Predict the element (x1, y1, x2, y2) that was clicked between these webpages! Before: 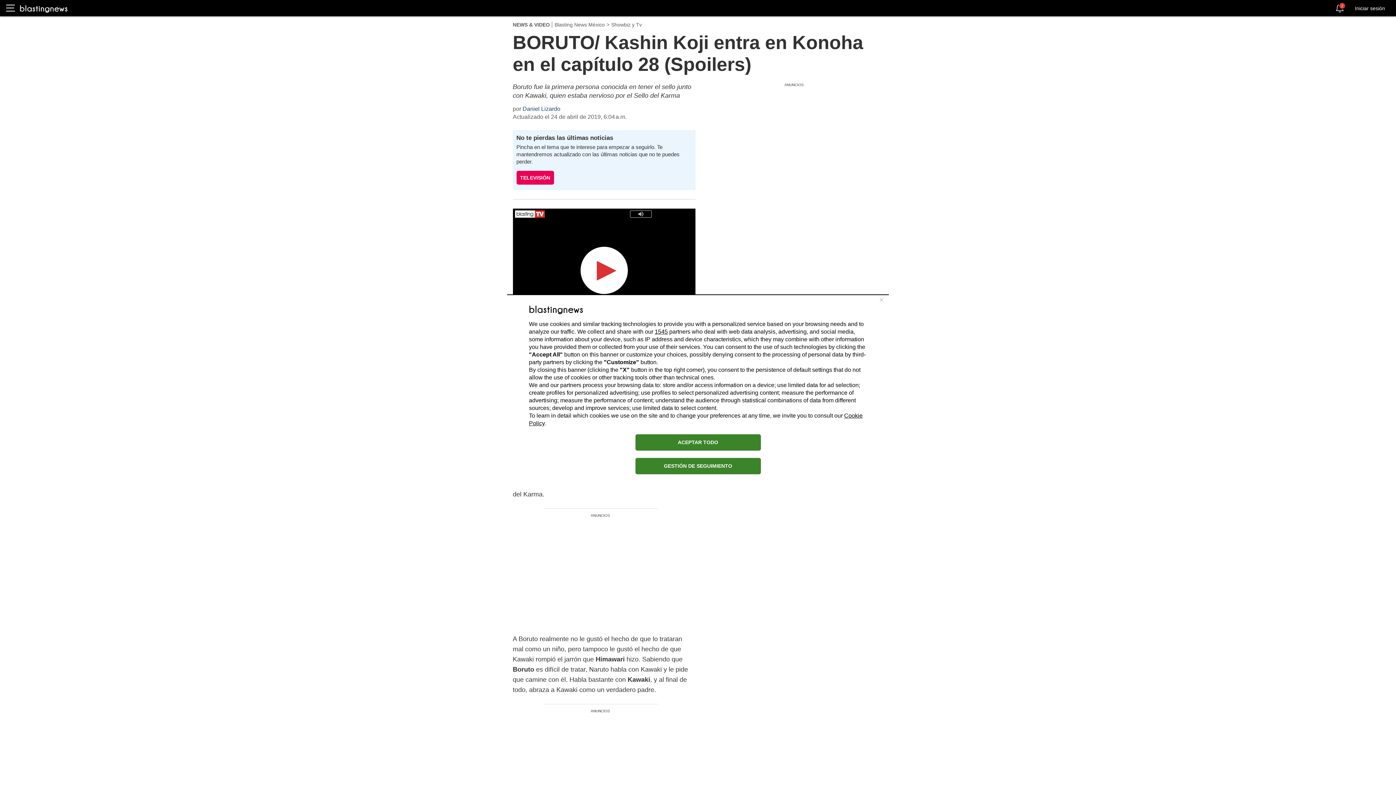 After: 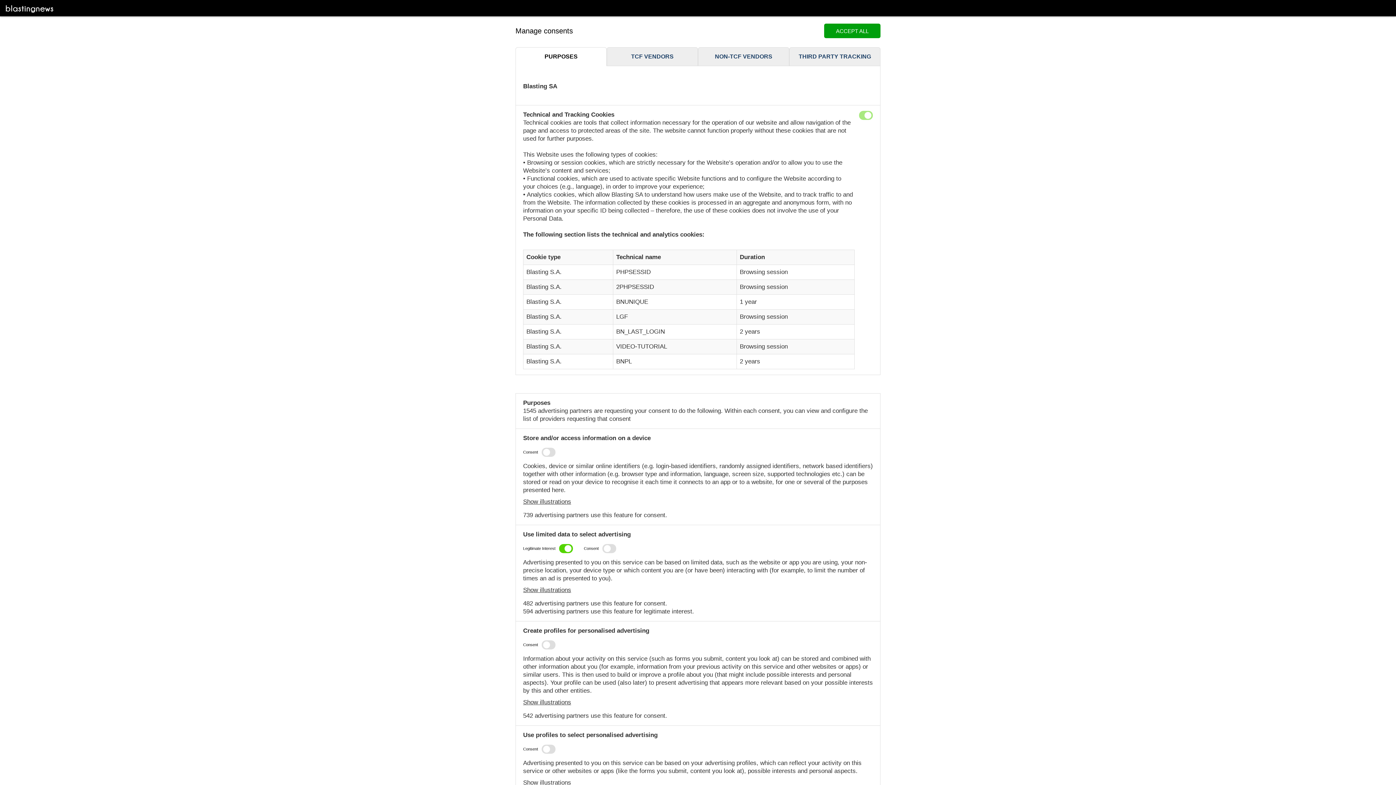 Action: label: GESTIÓN DE SEGUIMIENTO bbox: (635, 458, 760, 474)